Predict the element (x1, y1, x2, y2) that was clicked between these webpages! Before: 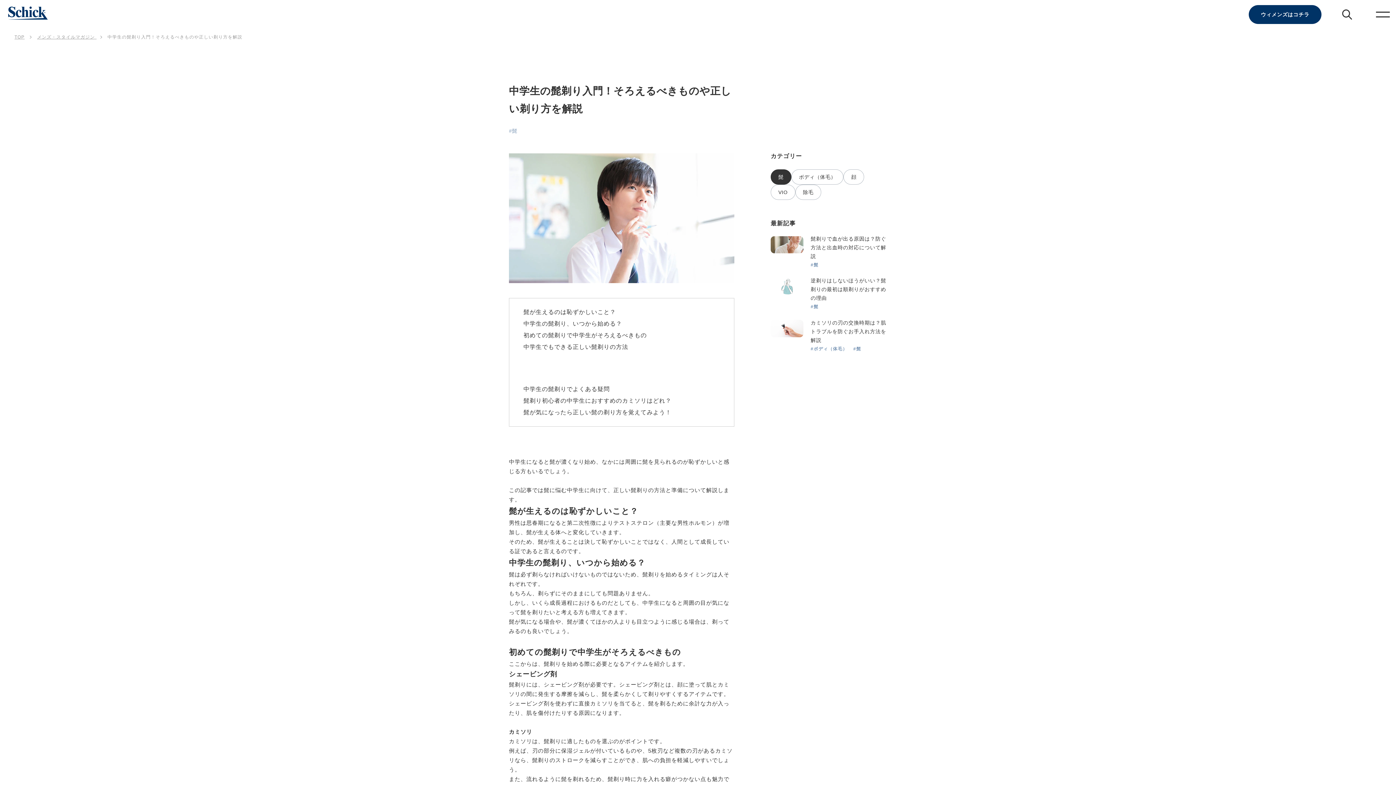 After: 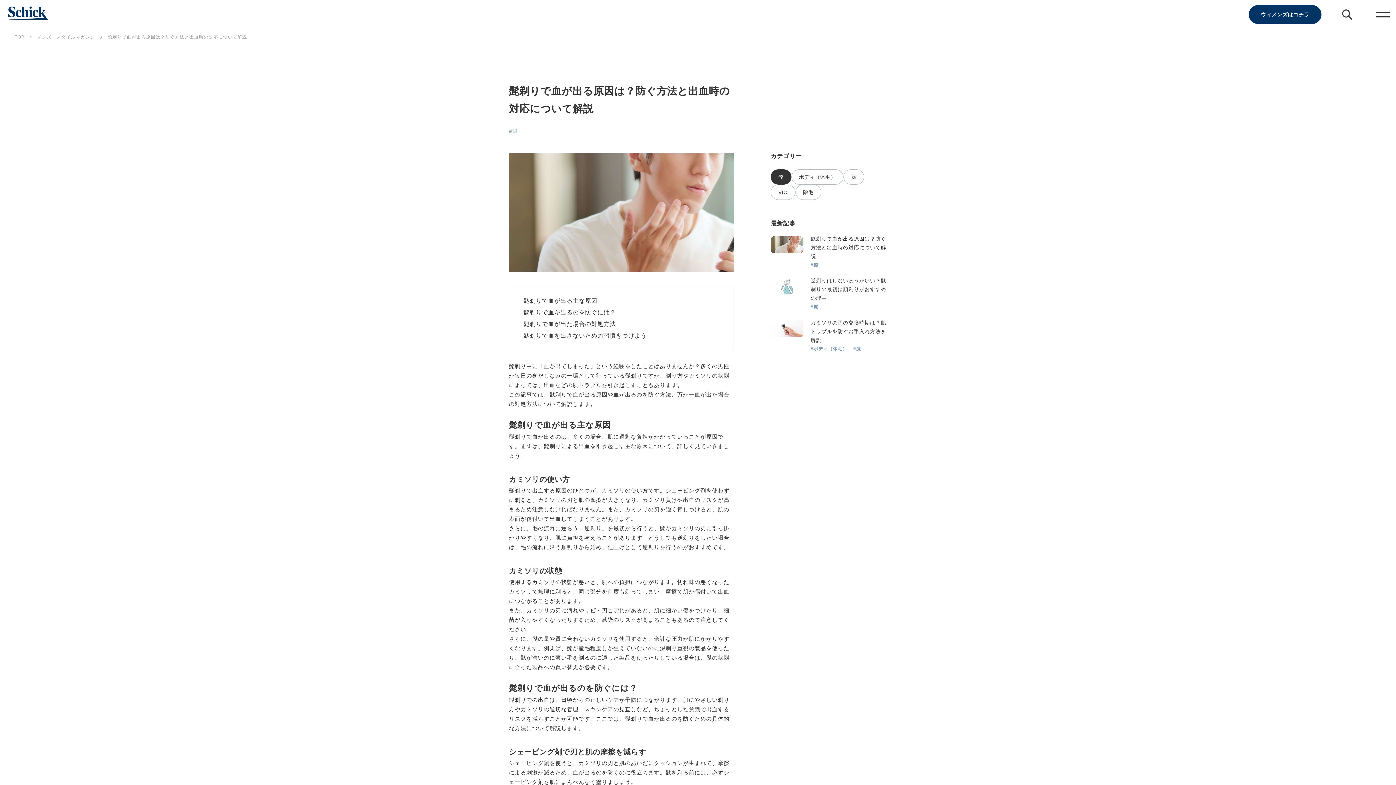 Action: label: 髭剃りで血が出る原因は？防ぐ方法と出血時の対応について解説

#髭 bbox: (770, 236, 887, 269)